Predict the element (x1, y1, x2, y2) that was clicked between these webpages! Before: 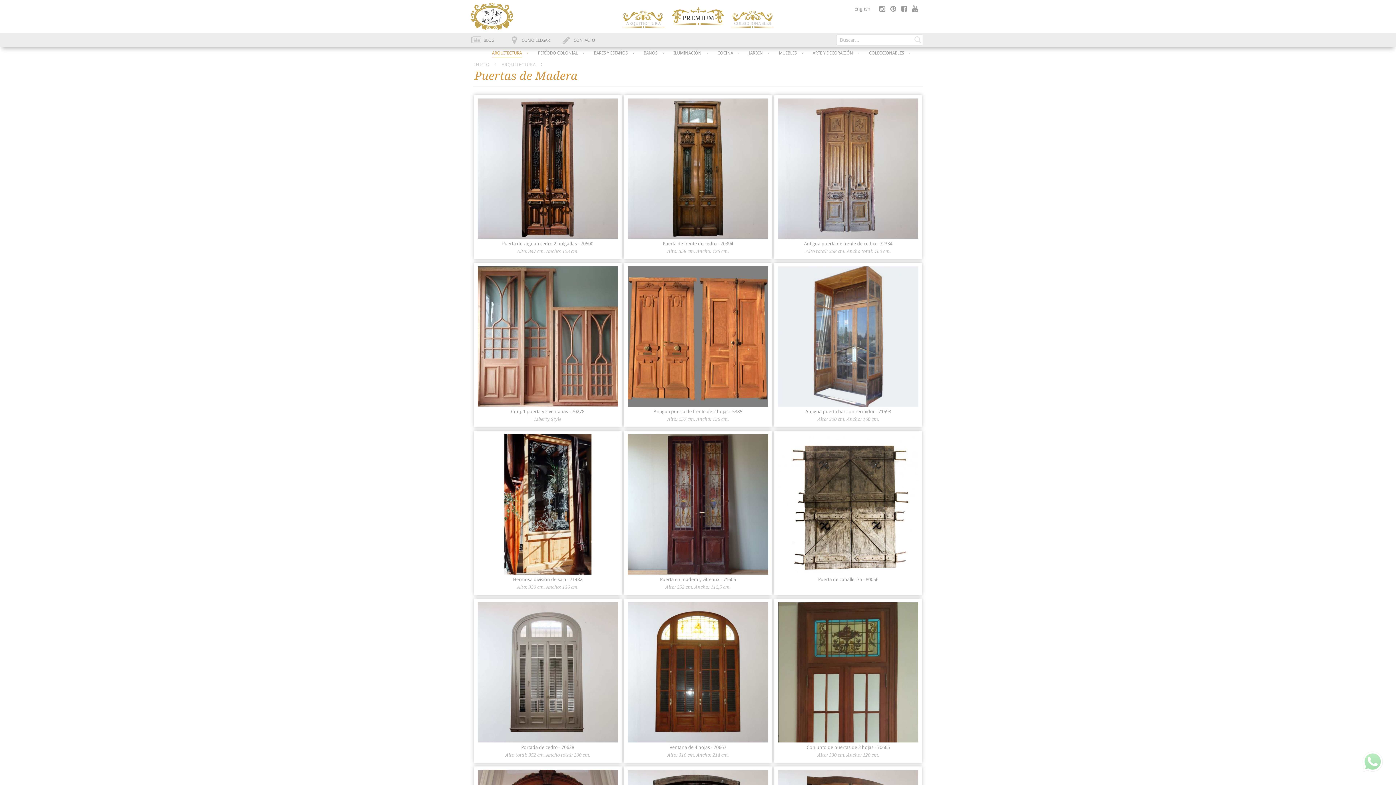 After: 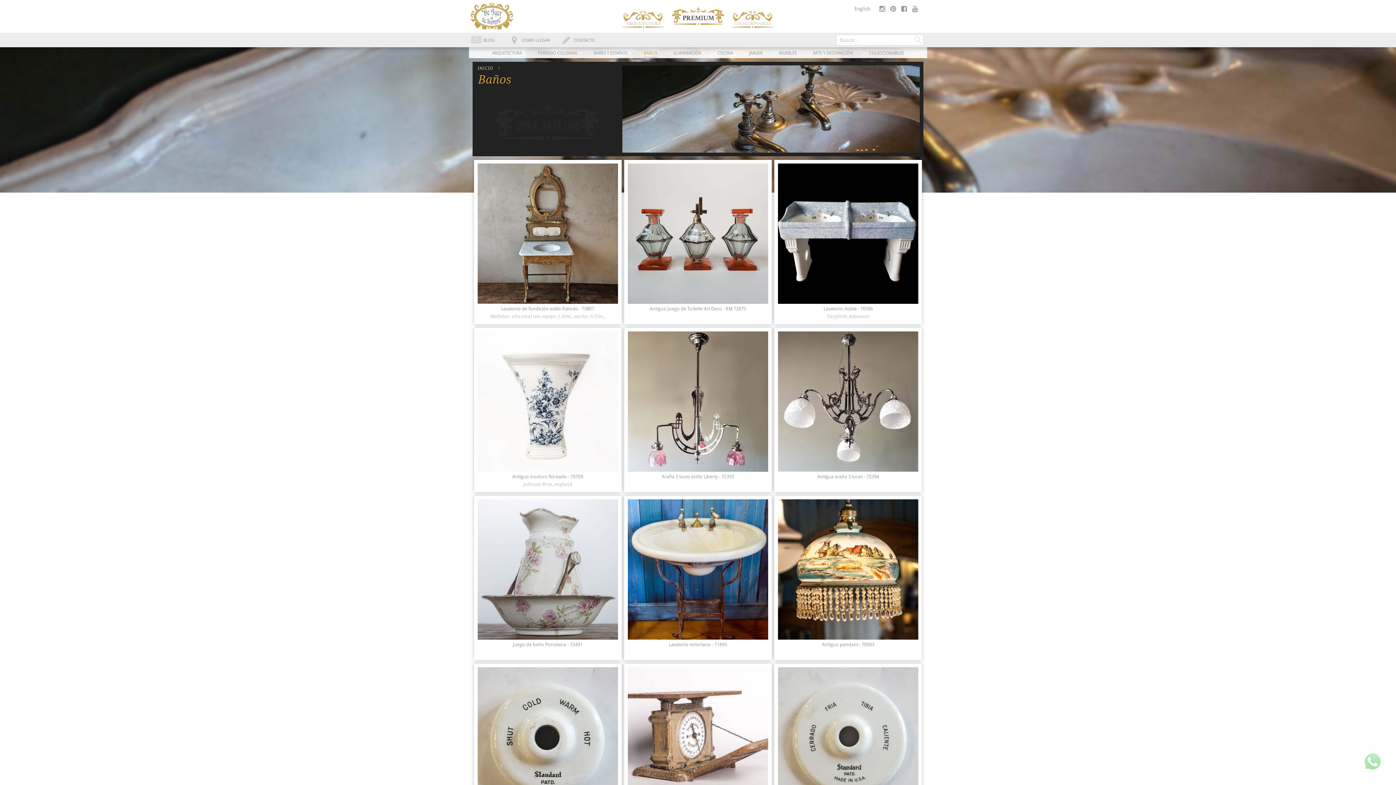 Action: bbox: (635, 47, 665, 58) label: BAÑOS